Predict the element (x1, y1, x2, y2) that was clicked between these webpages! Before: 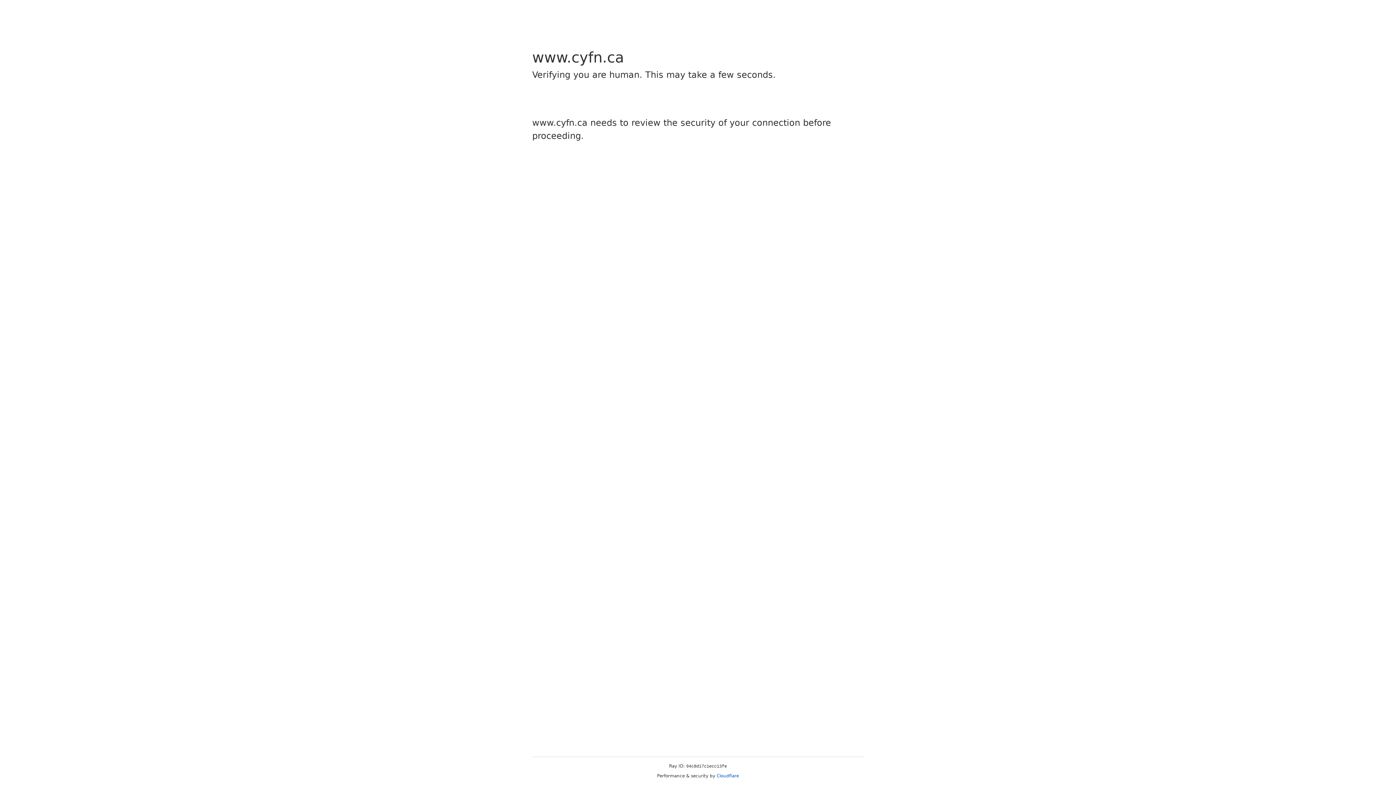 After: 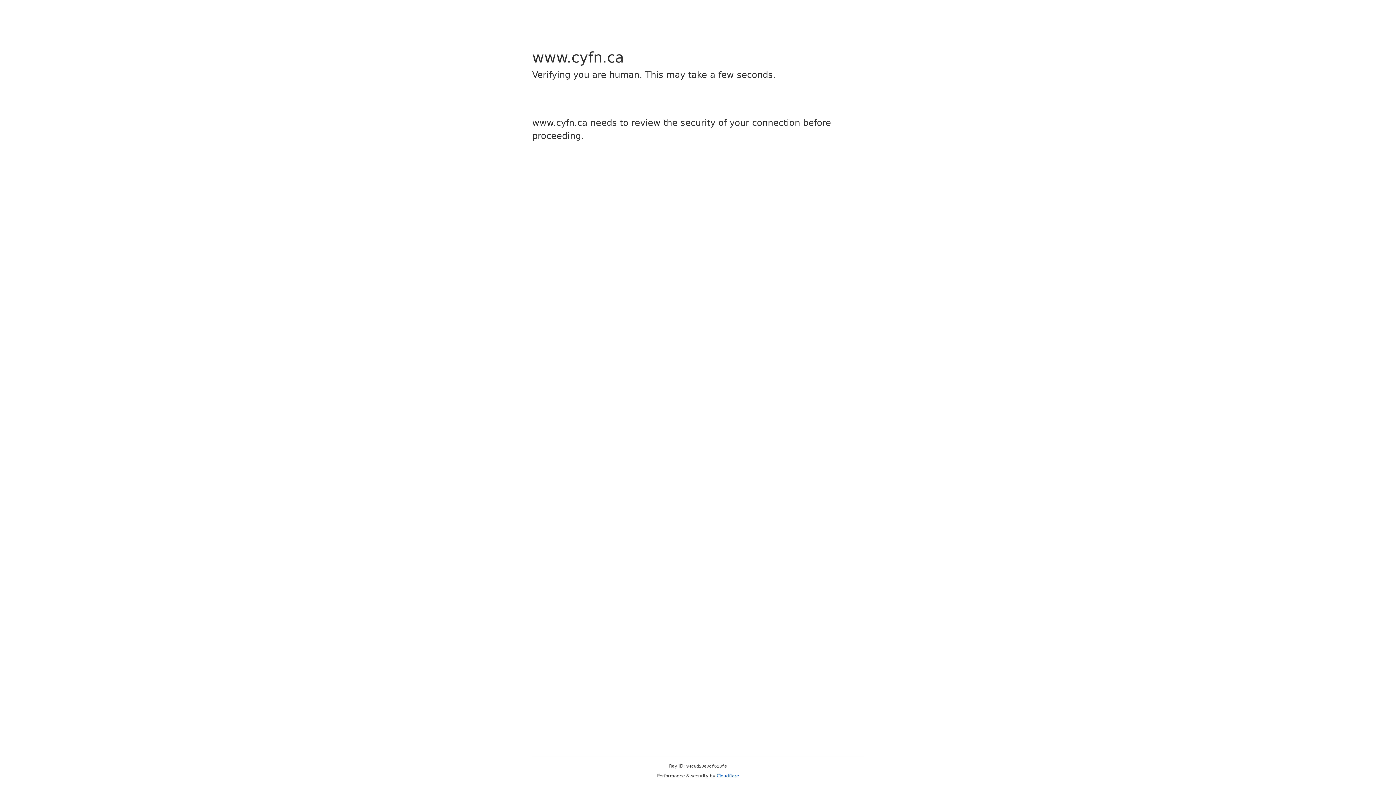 Action: bbox: (716, 773, 739, 778) label: Cloudflare